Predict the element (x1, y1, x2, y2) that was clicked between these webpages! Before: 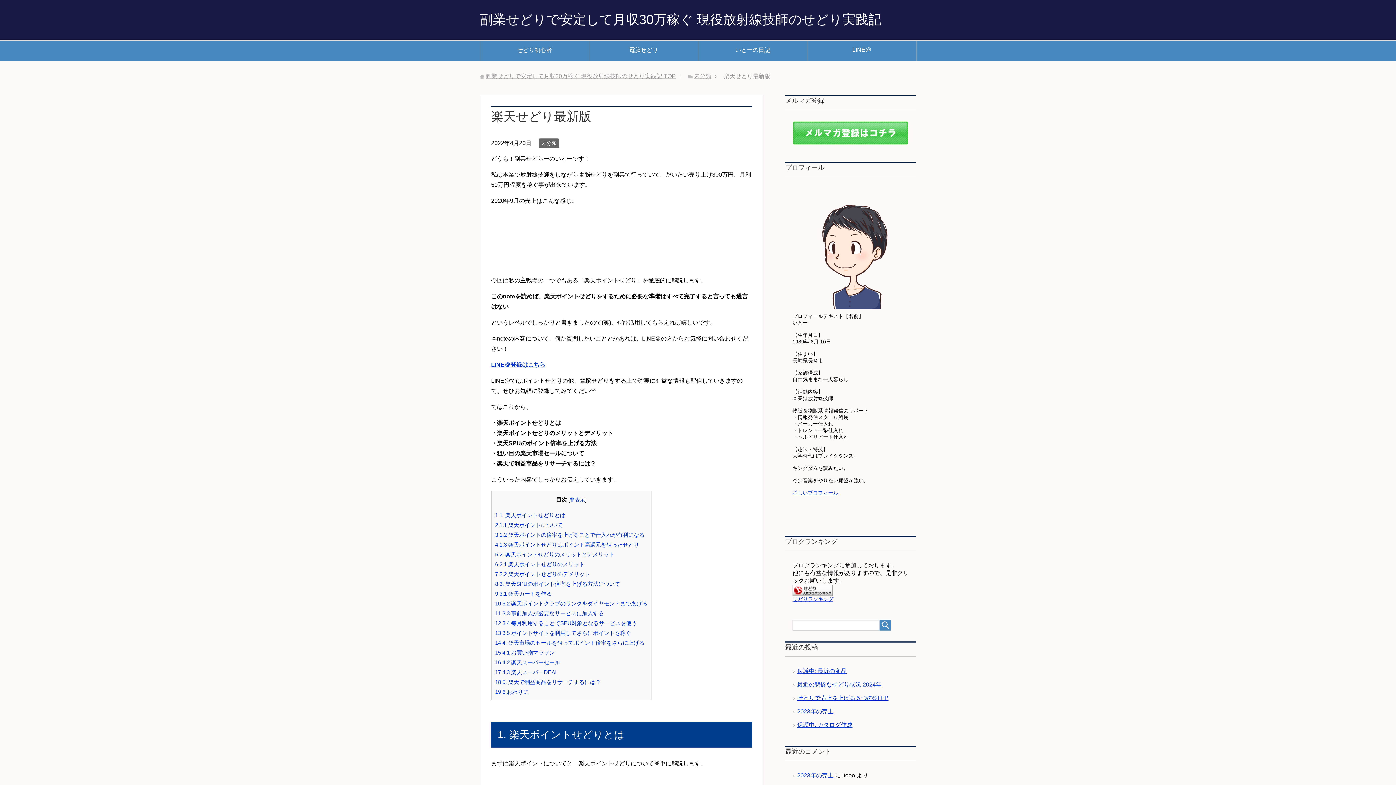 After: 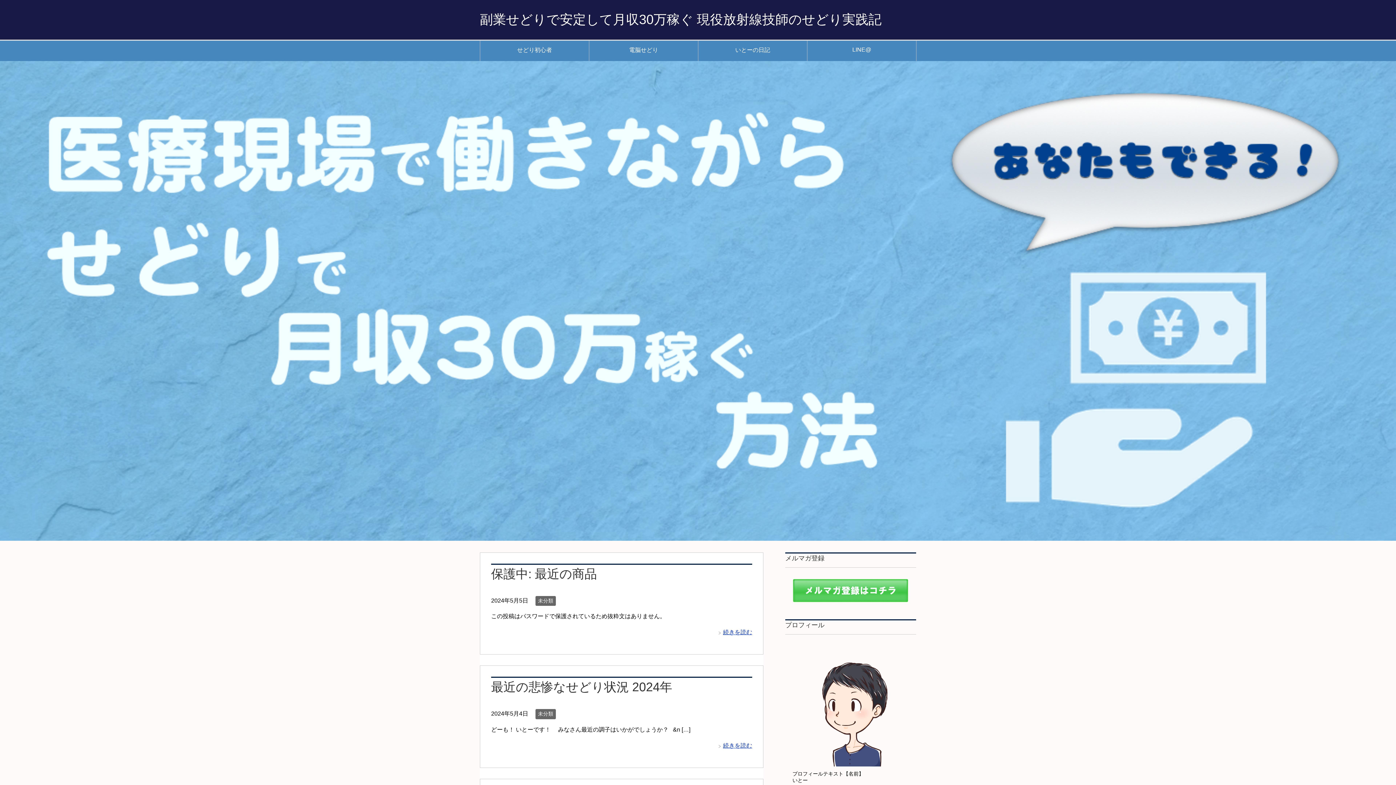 Action: bbox: (485, 73, 676, 79) label: 副業せどりで安定して月収30万稼ぐ 現役放射線技師のせどり実践記 TOP